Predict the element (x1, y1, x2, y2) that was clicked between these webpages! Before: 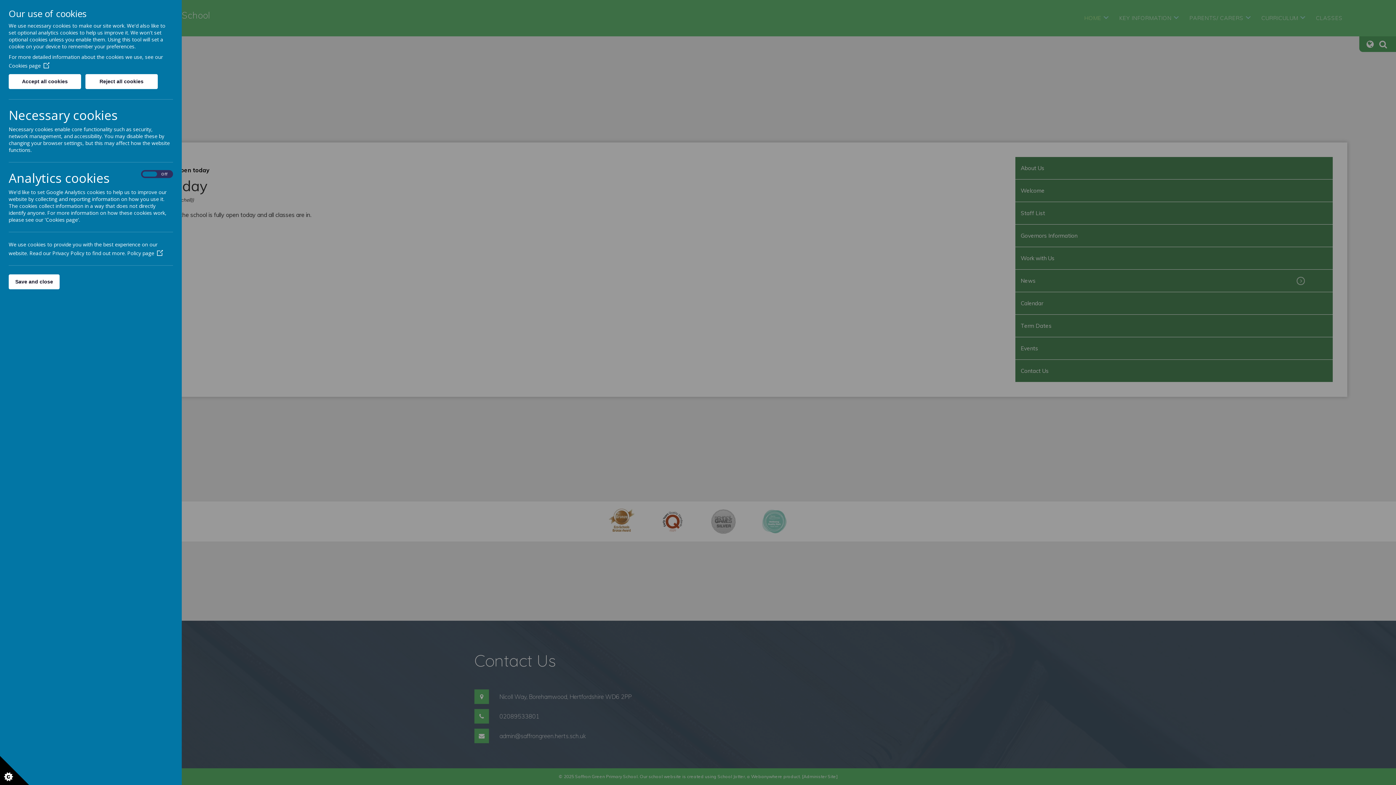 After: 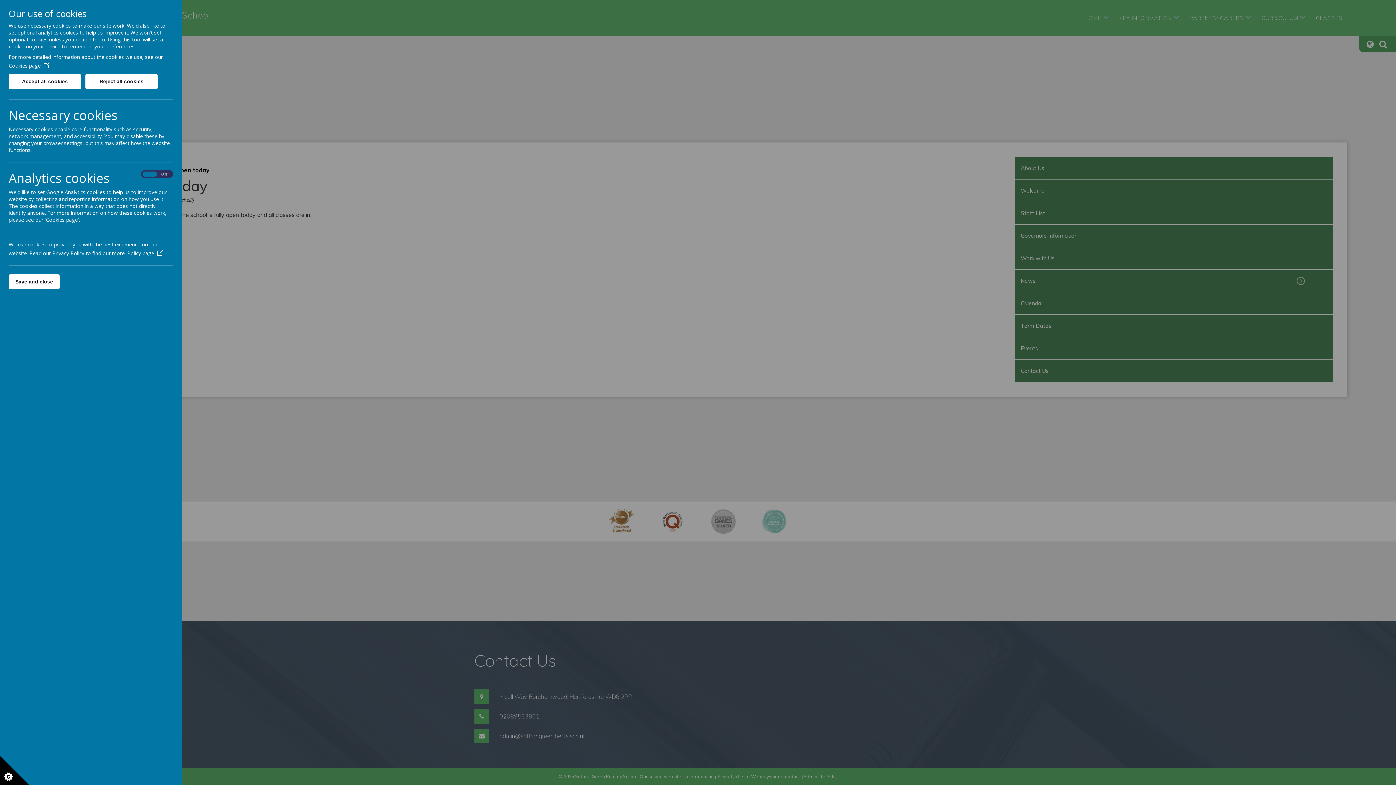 Action: label: Cookies page bbox: (8, 62, 49, 69)